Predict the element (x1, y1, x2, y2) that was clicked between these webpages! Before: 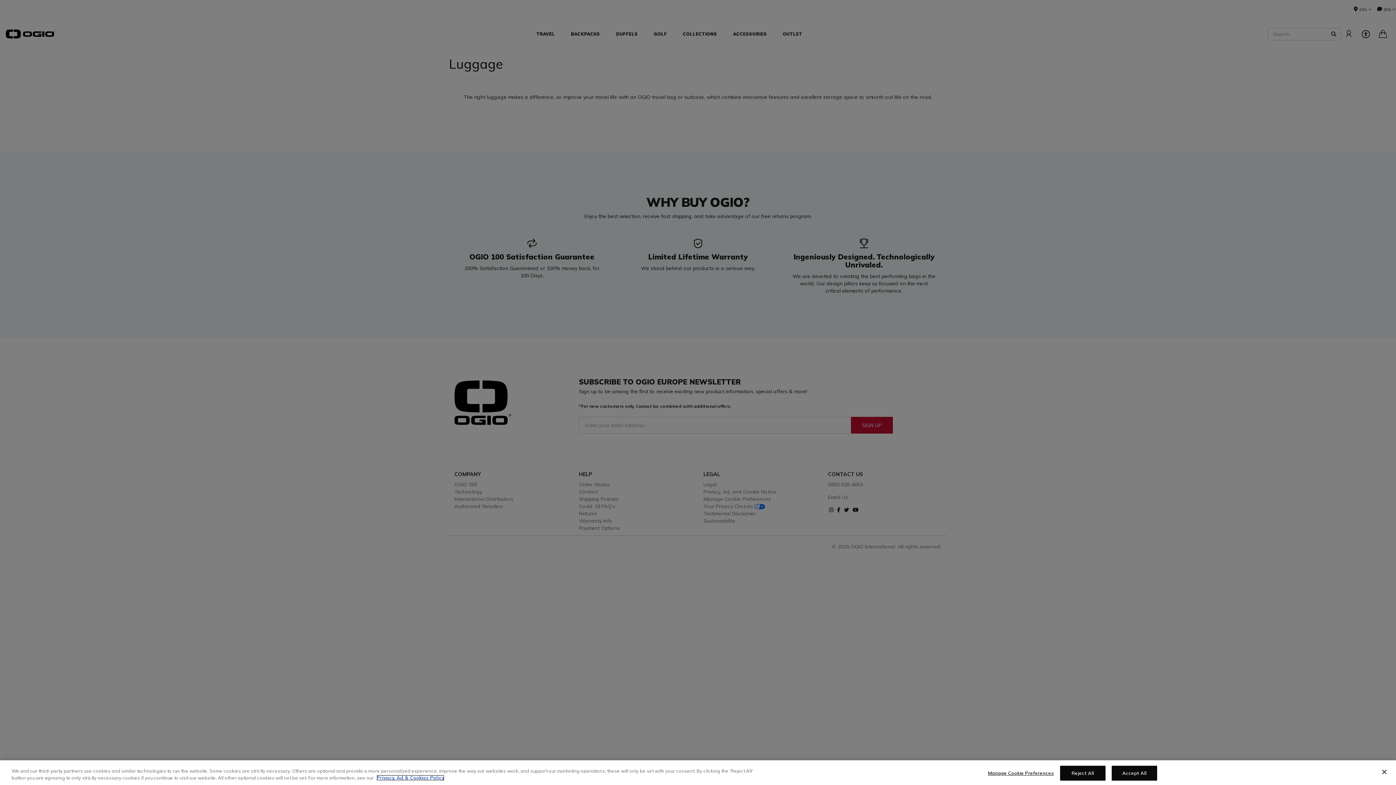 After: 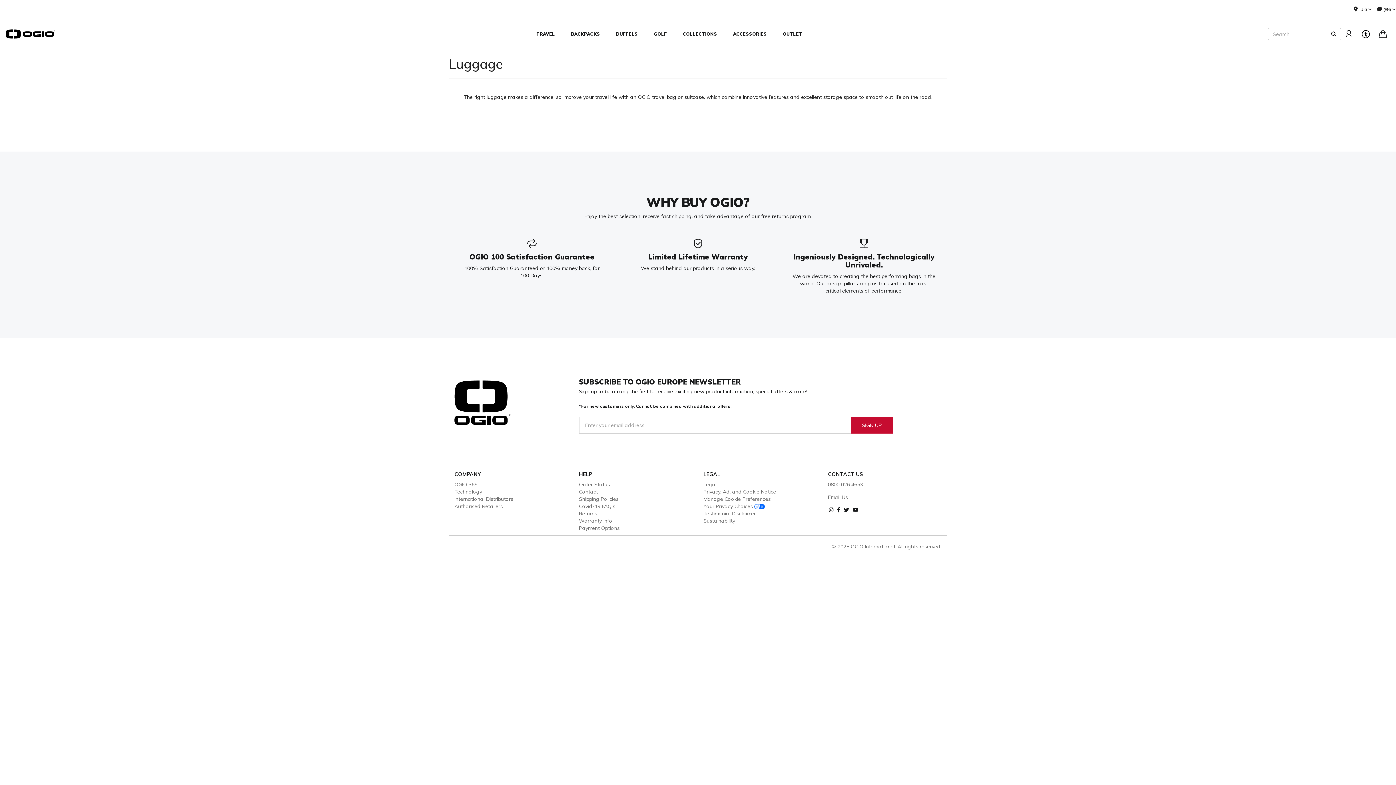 Action: label: Accept All bbox: (1111, 775, 1157, 790)